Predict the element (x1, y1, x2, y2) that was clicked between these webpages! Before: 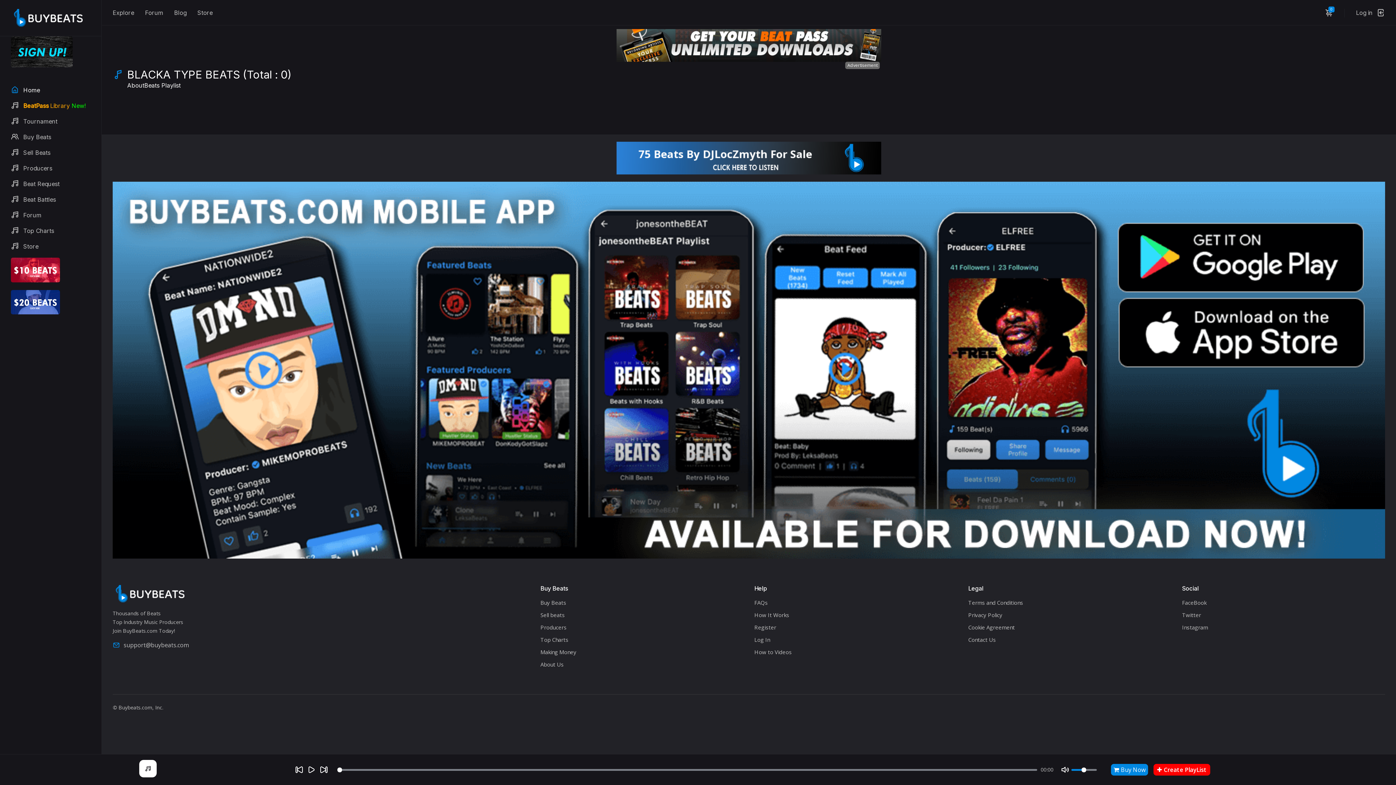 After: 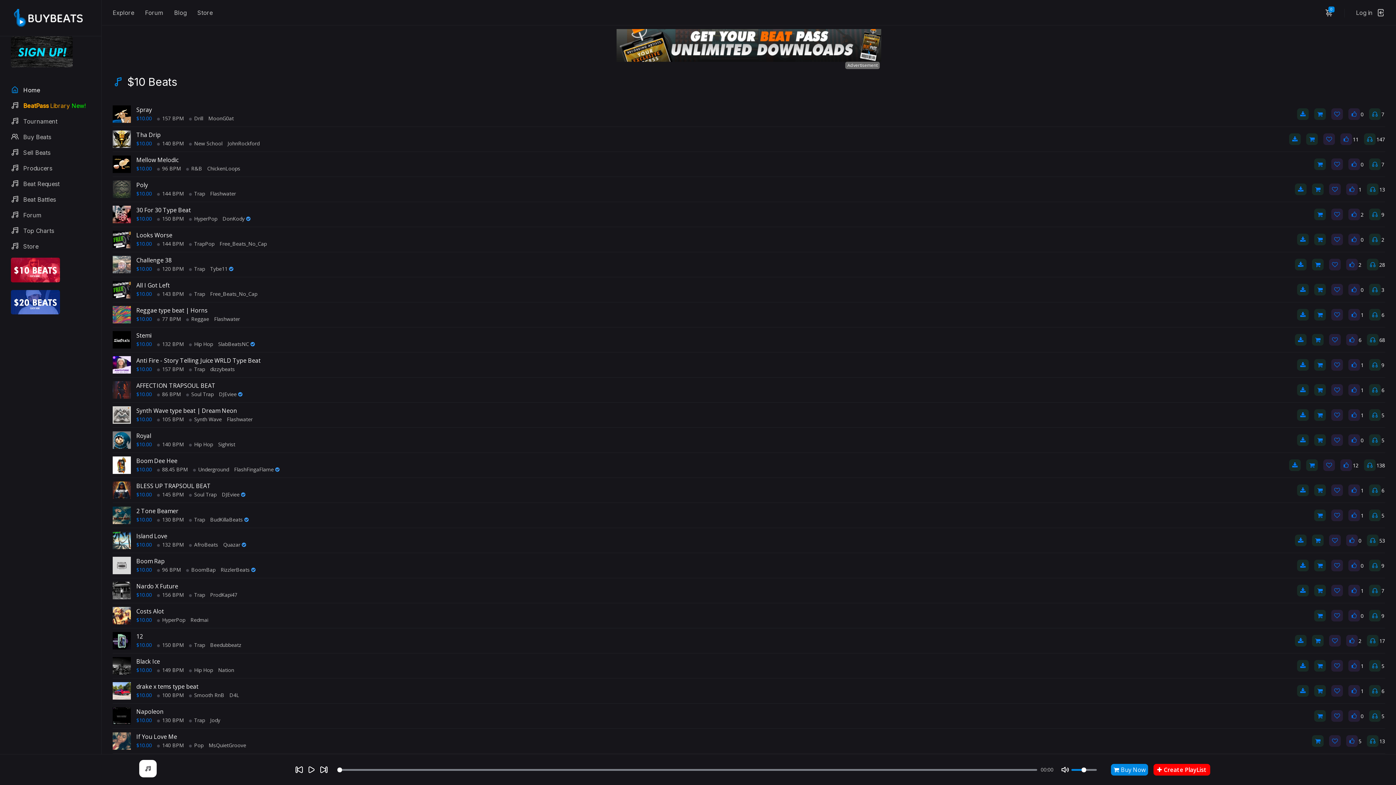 Action: bbox: (10, 257, 60, 282)